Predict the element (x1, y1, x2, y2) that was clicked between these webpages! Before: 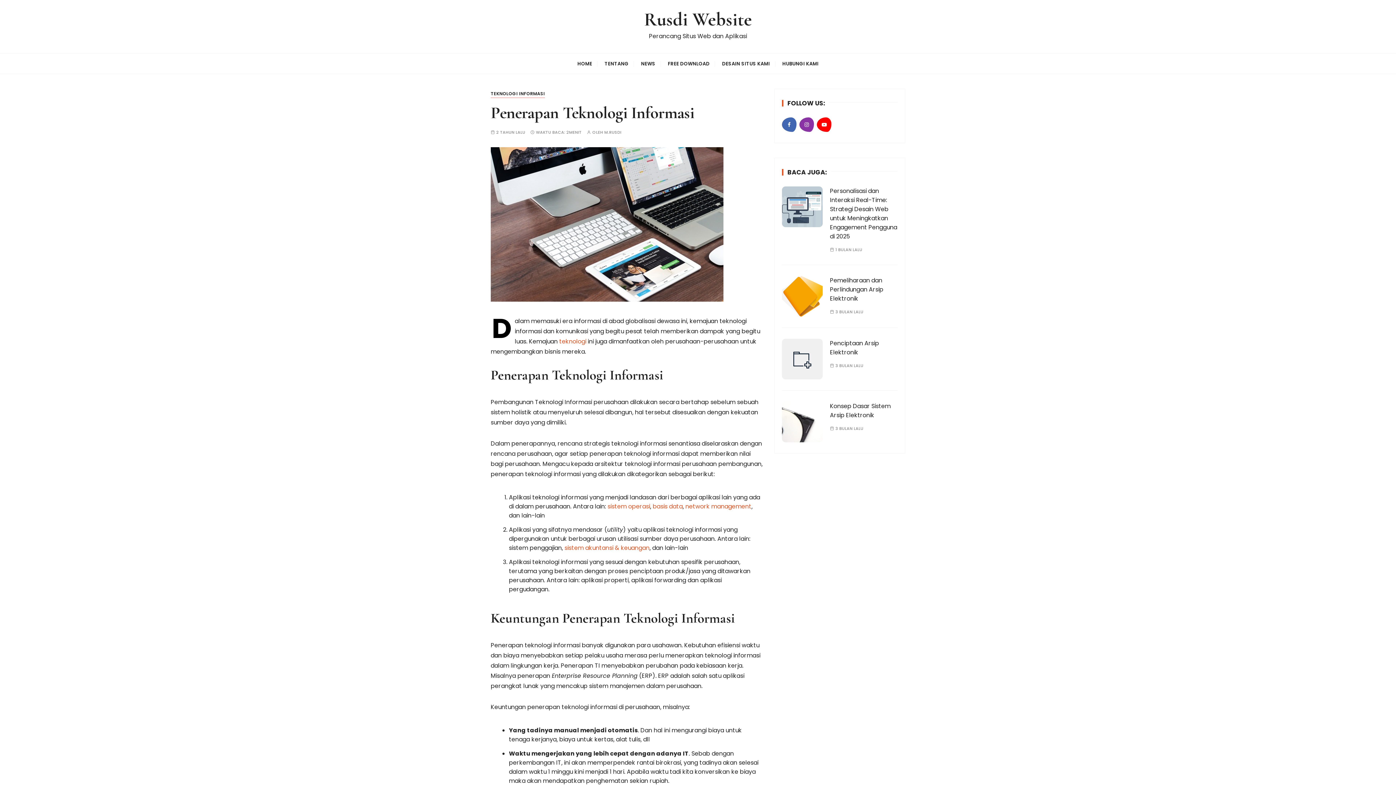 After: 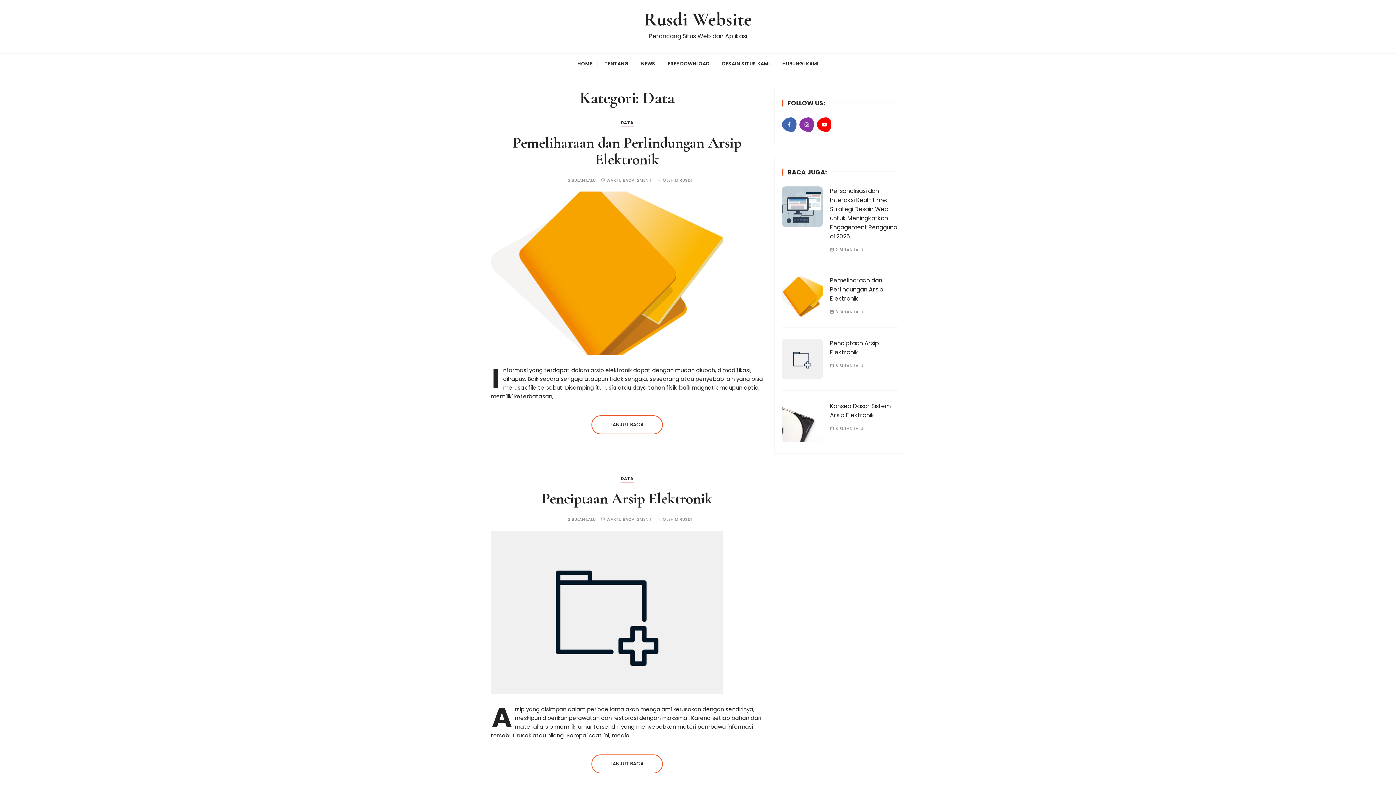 Action: label: basis data bbox: (652, 502, 682, 510)